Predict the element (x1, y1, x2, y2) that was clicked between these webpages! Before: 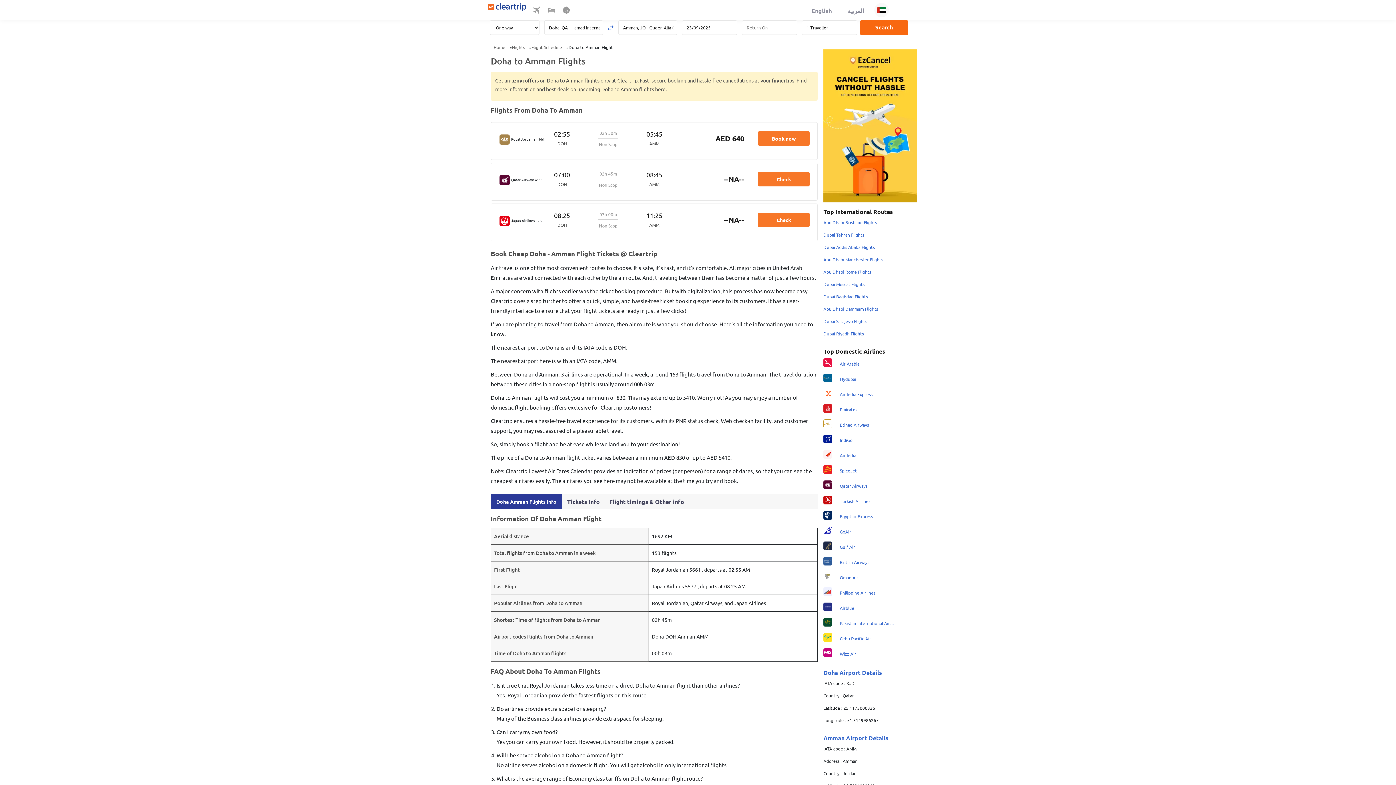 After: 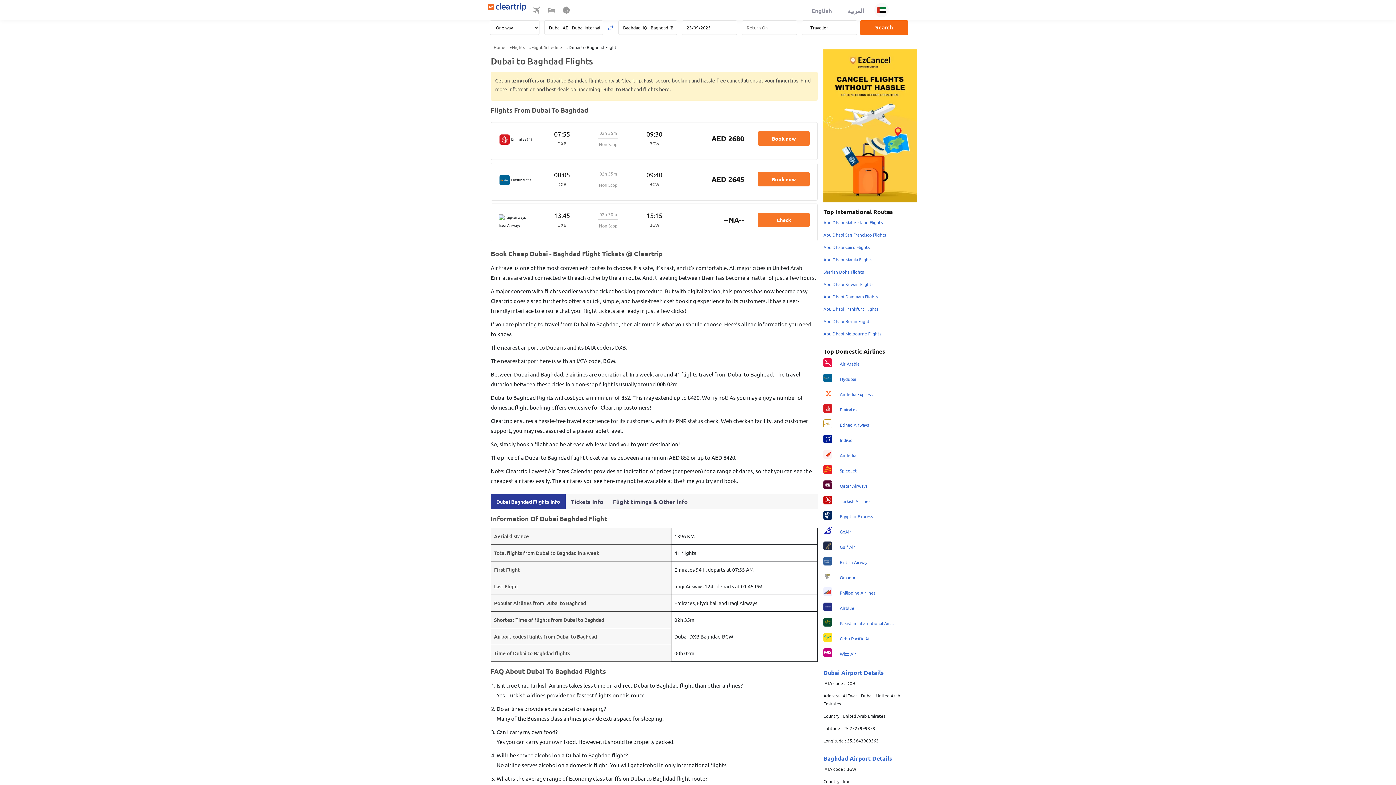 Action: label: Dubai Baghdad Flights bbox: (823, 293, 868, 299)